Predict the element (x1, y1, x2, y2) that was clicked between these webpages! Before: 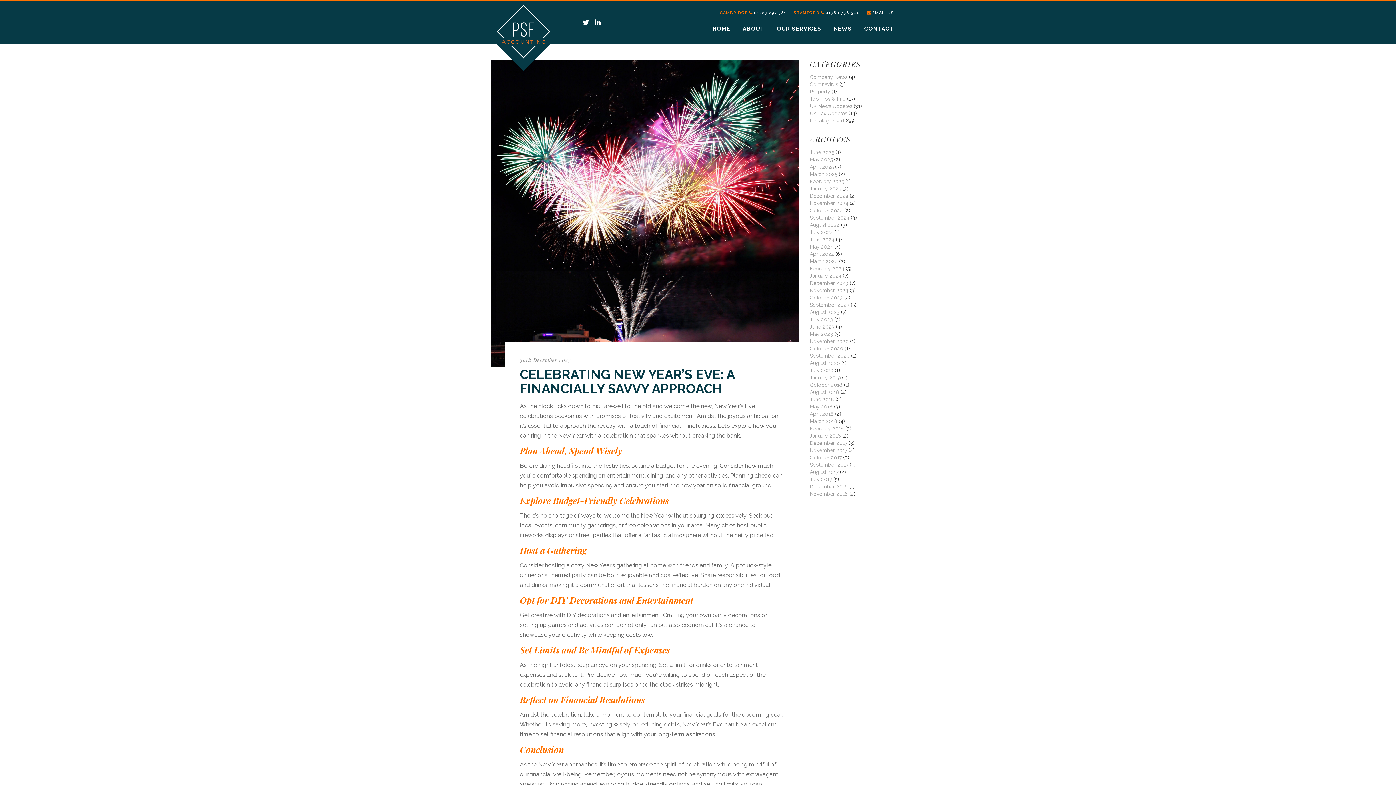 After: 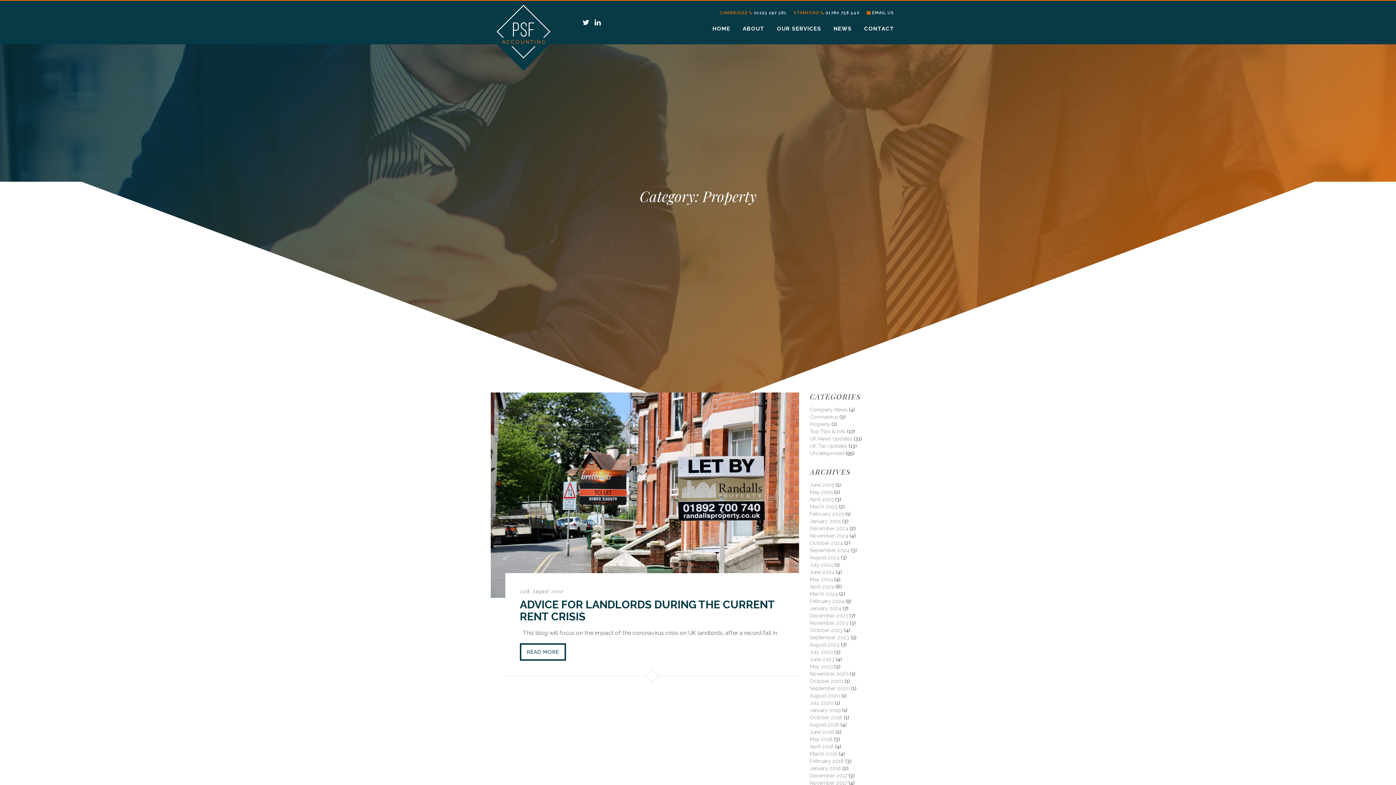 Action: label: Property bbox: (810, 88, 830, 94)